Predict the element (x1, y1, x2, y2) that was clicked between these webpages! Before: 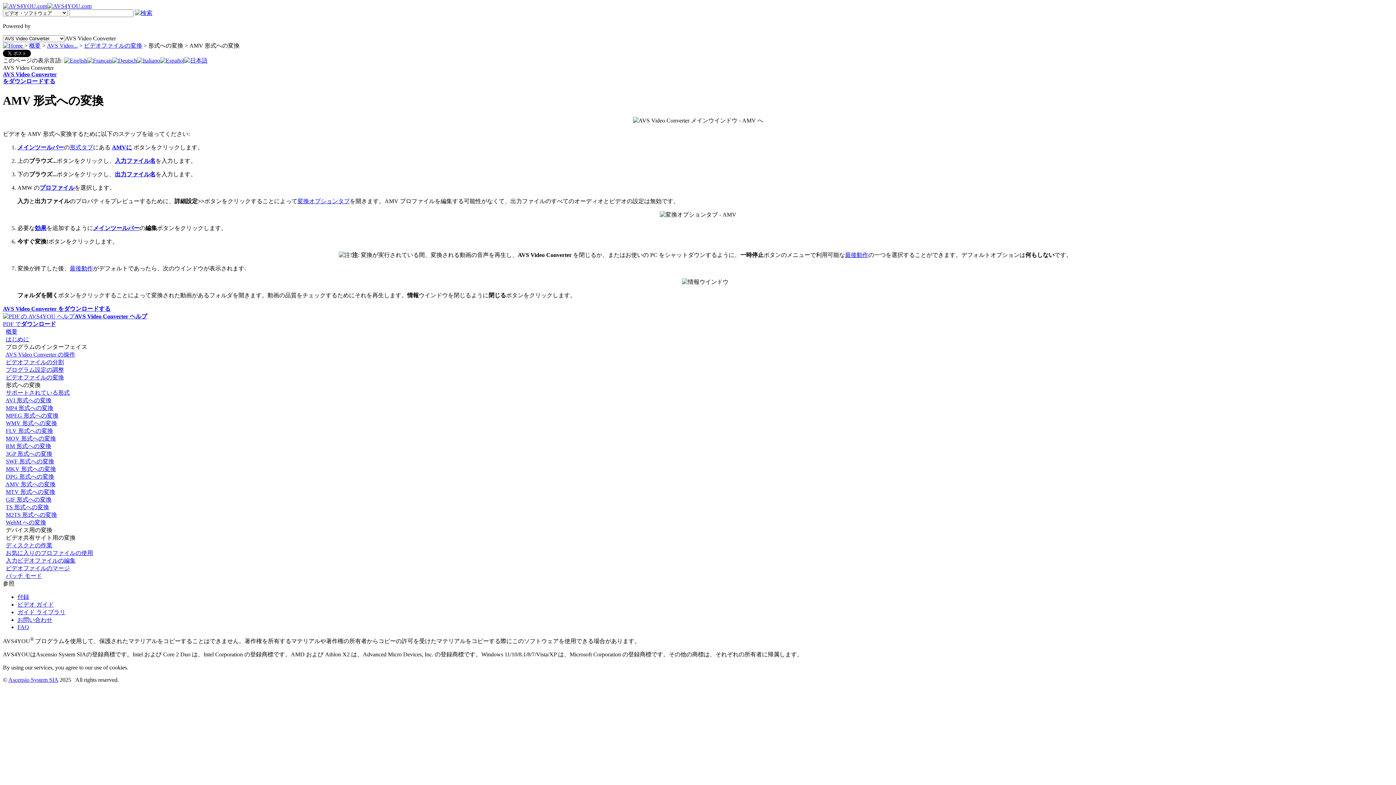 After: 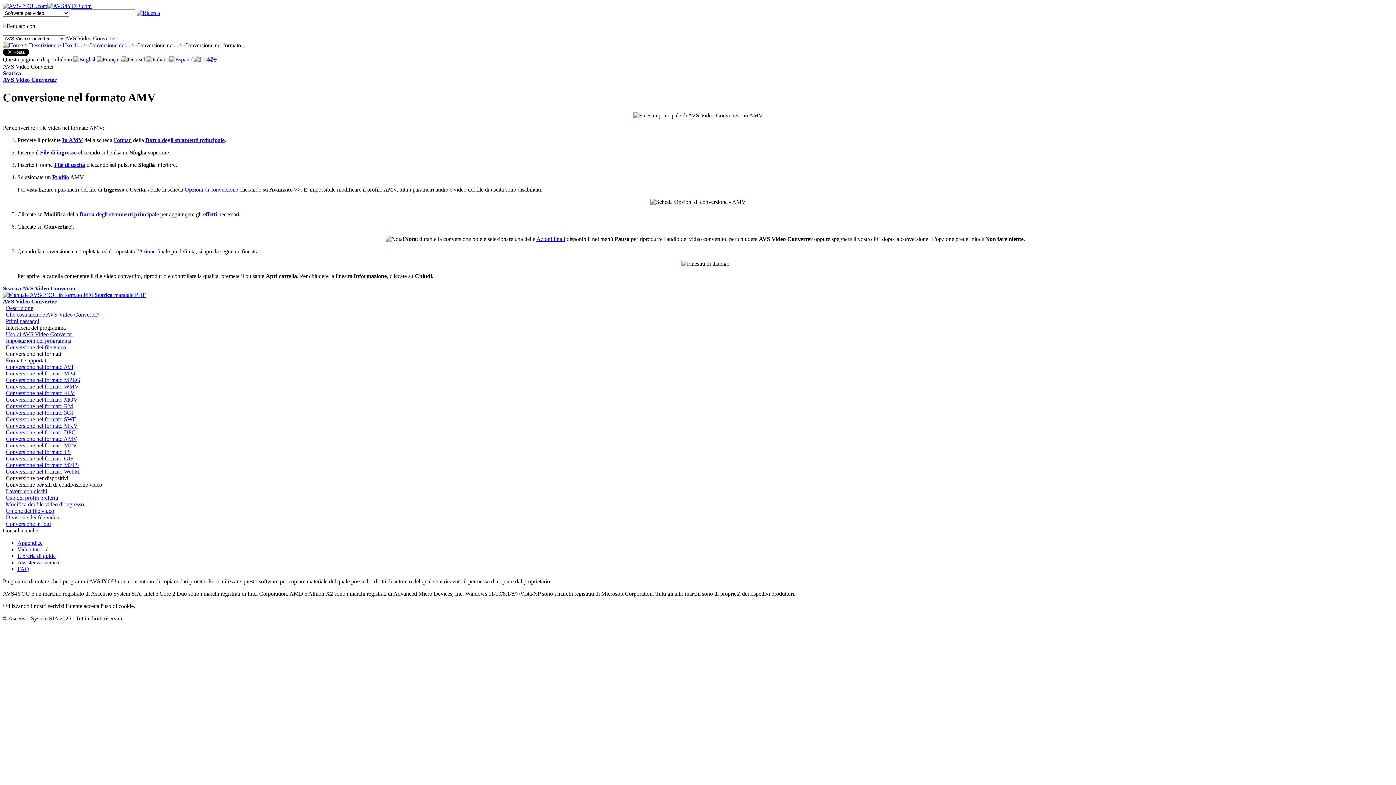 Action: bbox: (137, 57, 160, 63)